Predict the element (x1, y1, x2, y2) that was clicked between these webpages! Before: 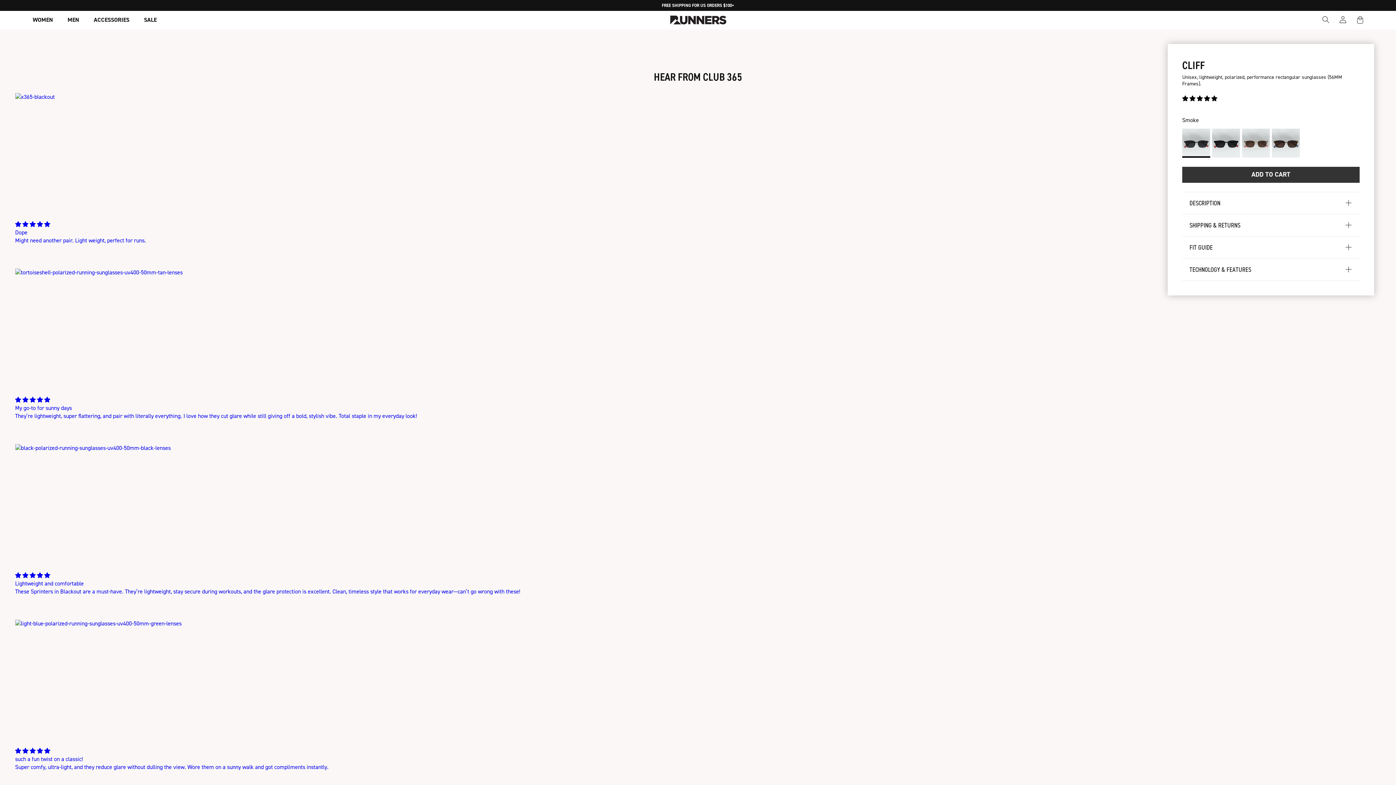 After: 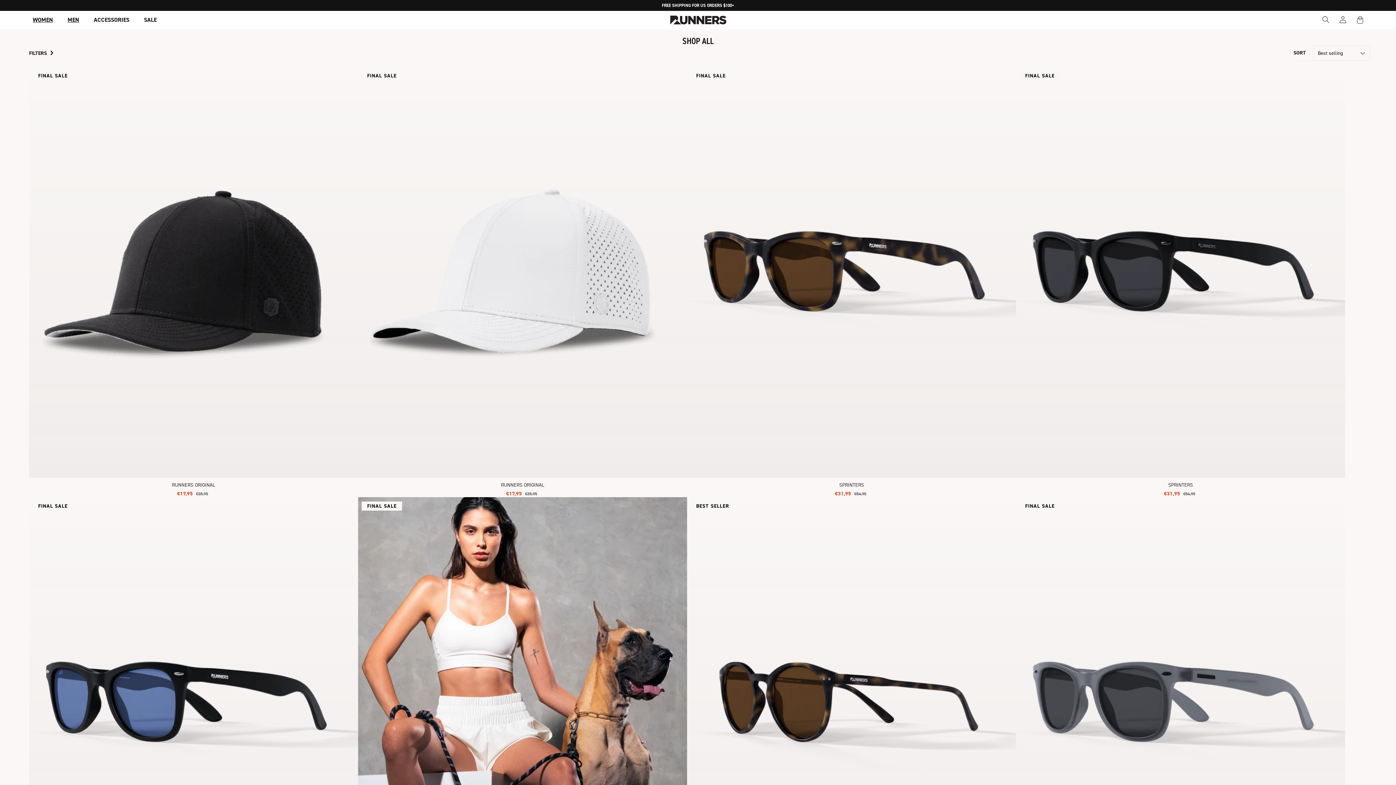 Action: bbox: (64, 12, 90, 28) label: MEN